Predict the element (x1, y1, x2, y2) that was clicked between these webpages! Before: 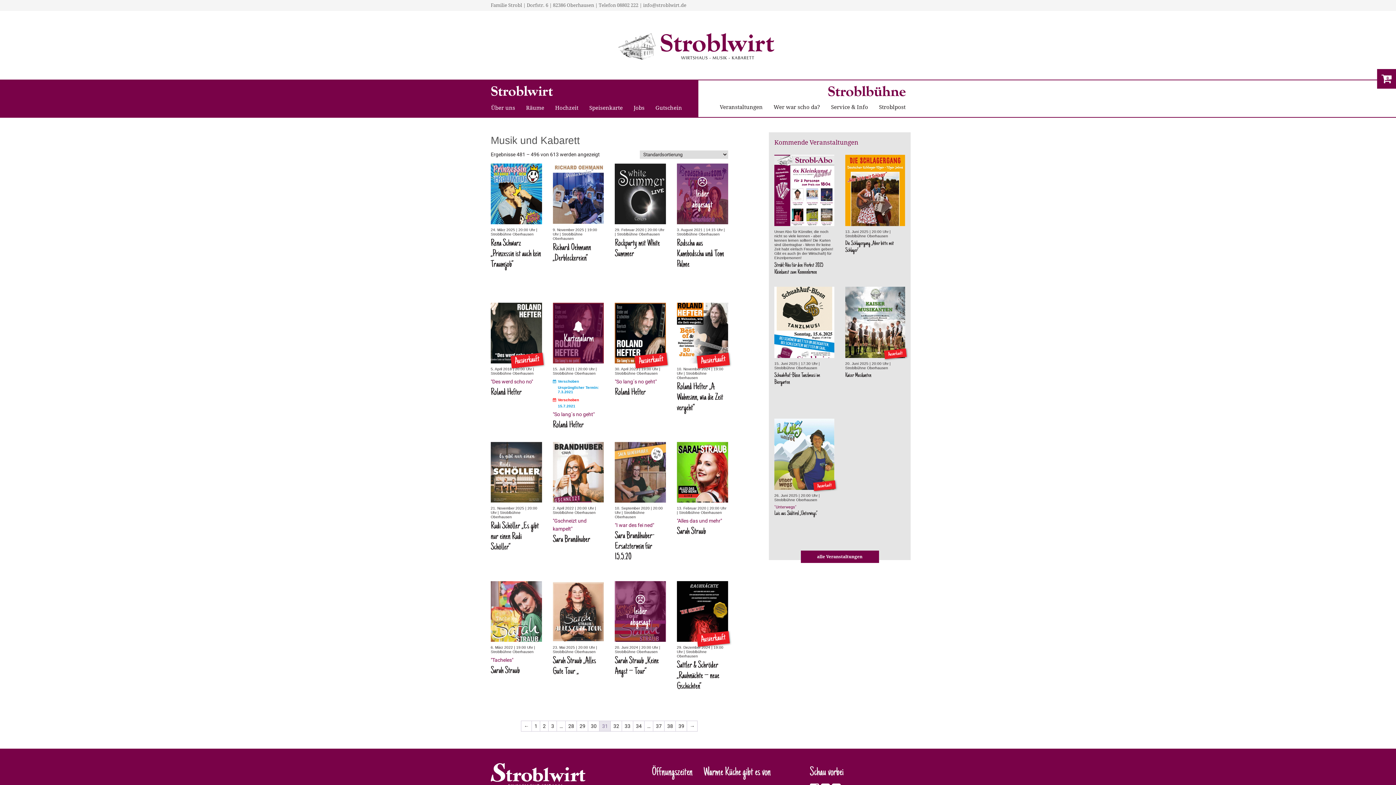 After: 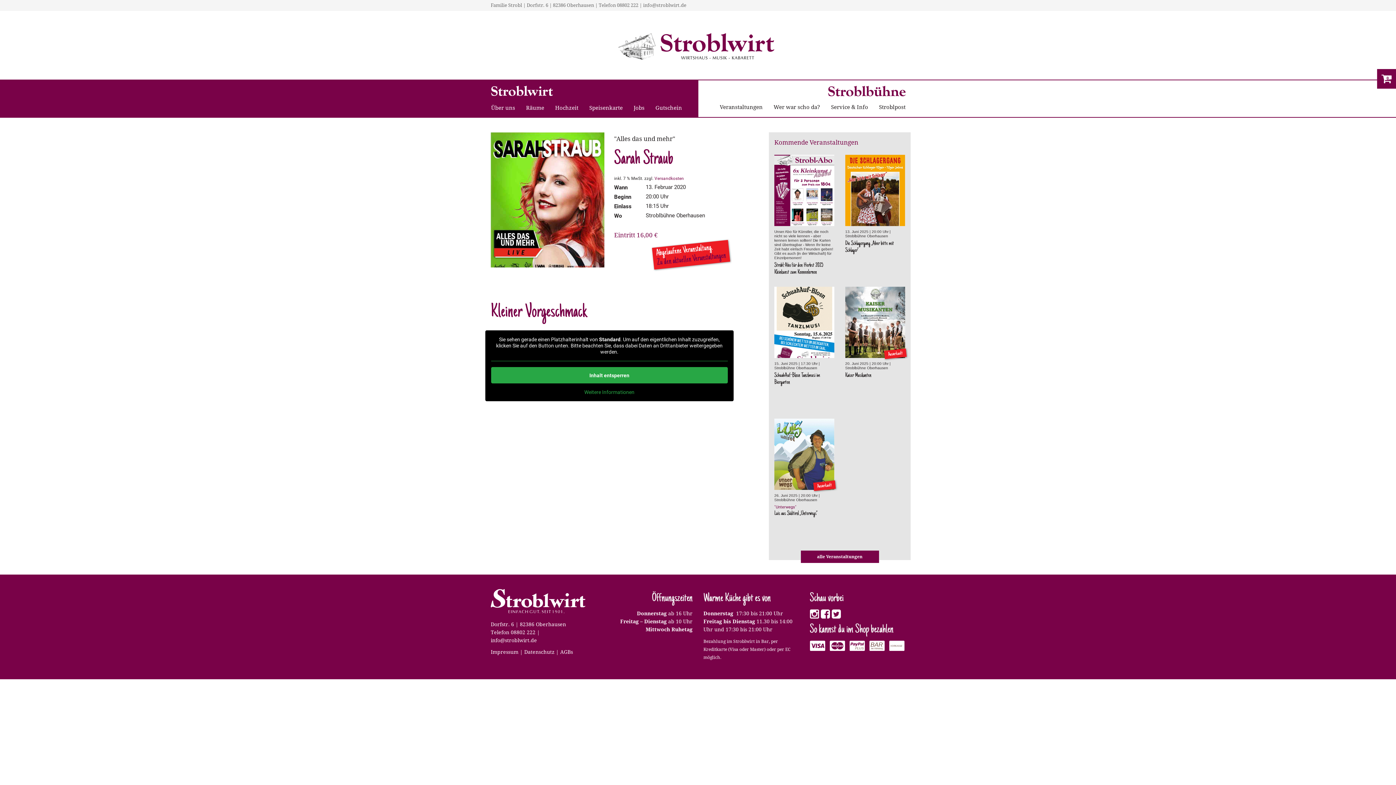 Action: bbox: (677, 527, 706, 537) label: Sarah Straub